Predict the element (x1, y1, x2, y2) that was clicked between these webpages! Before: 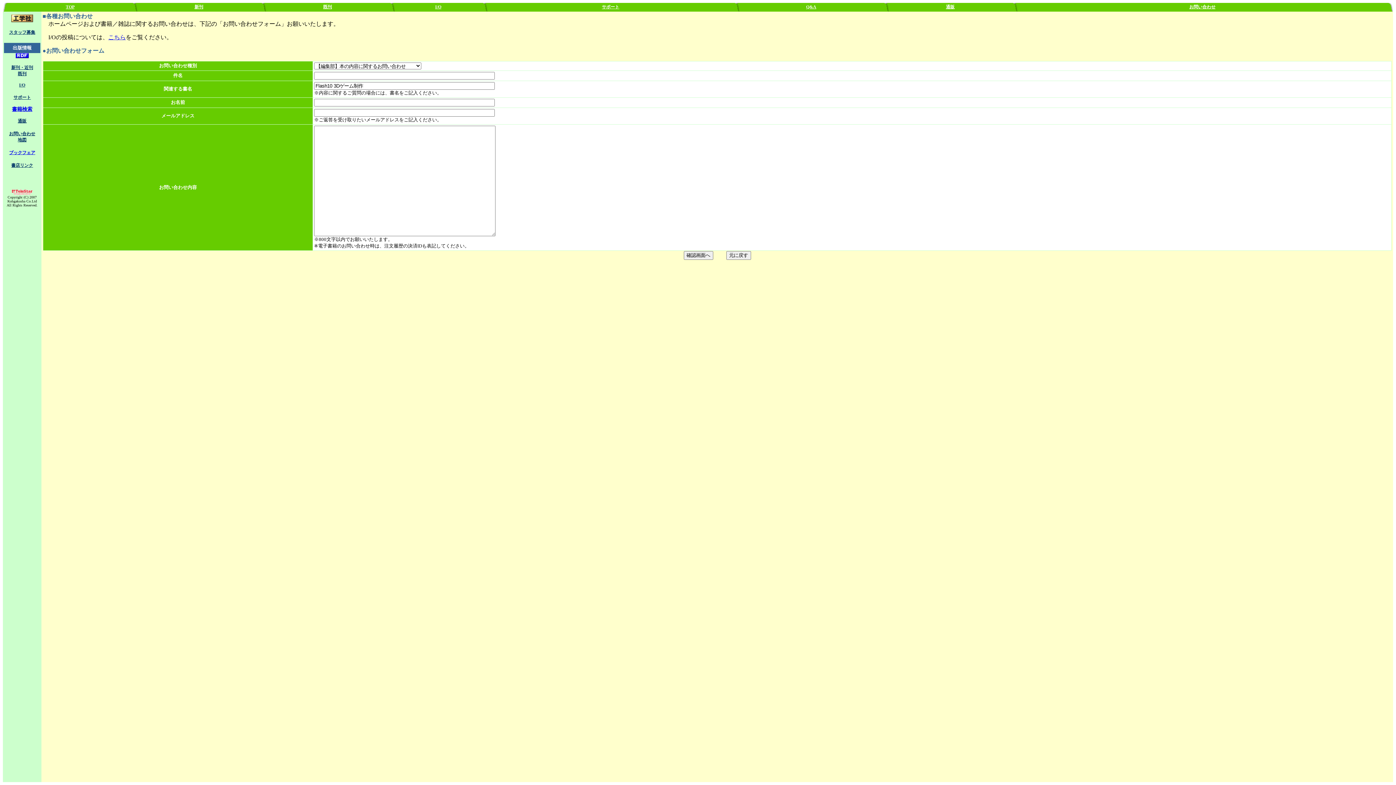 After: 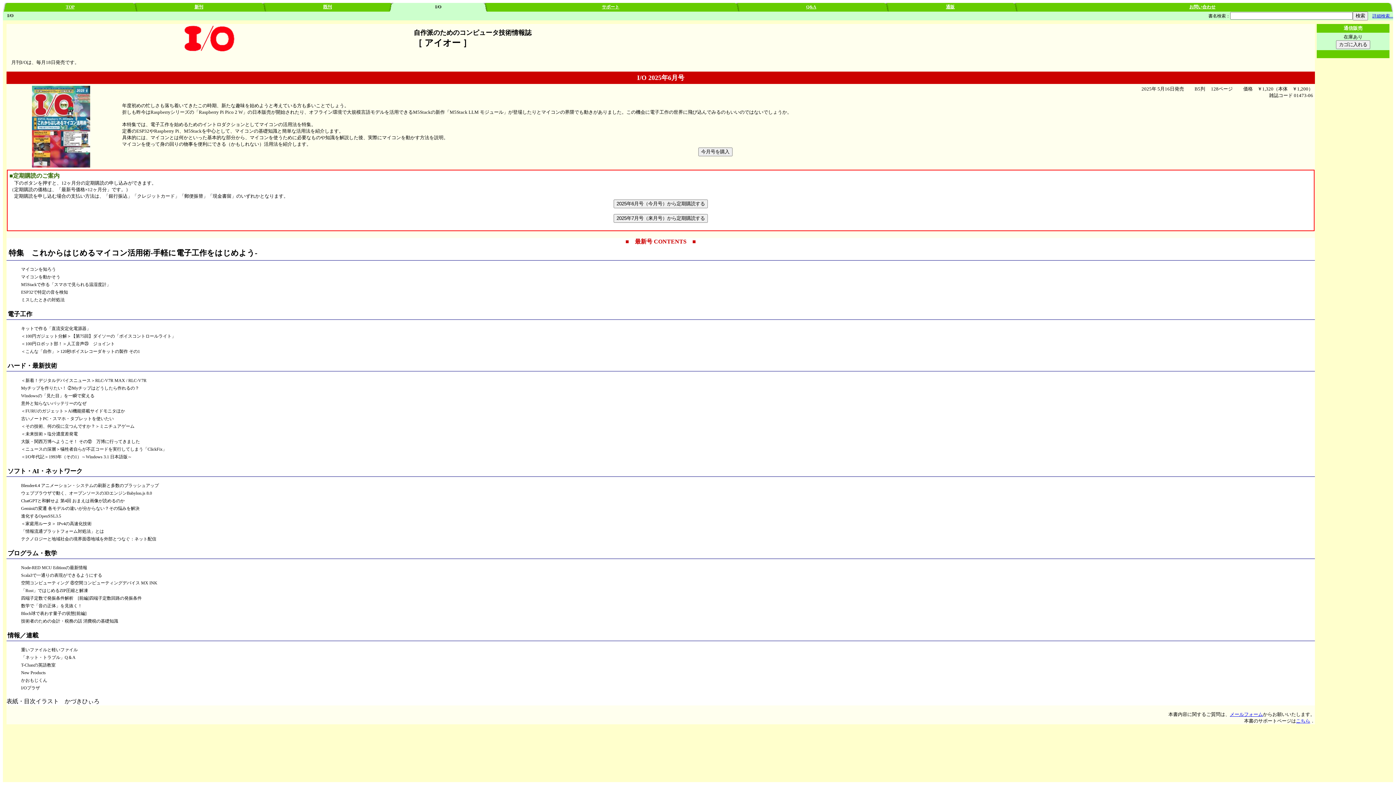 Action: label: I/O bbox: (435, 4, 441, 9)